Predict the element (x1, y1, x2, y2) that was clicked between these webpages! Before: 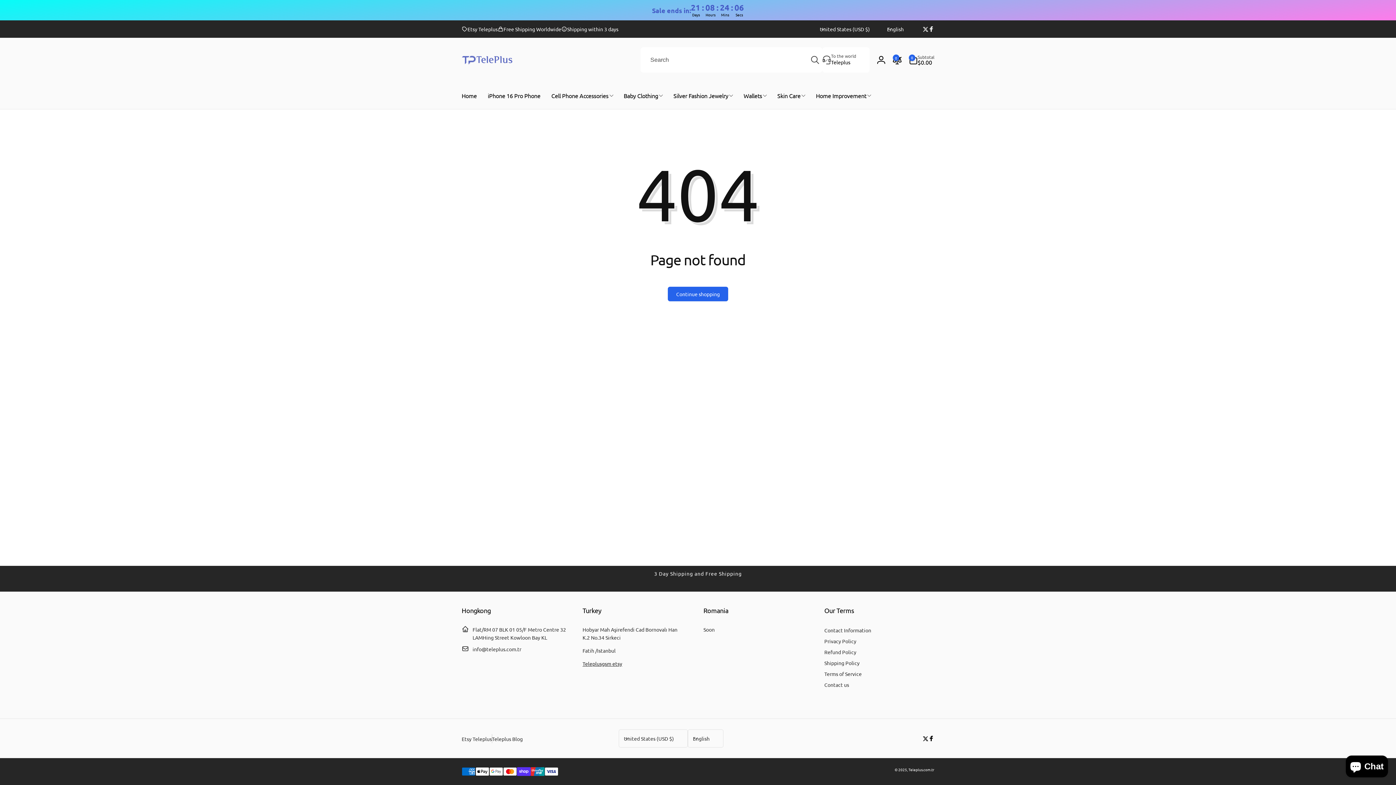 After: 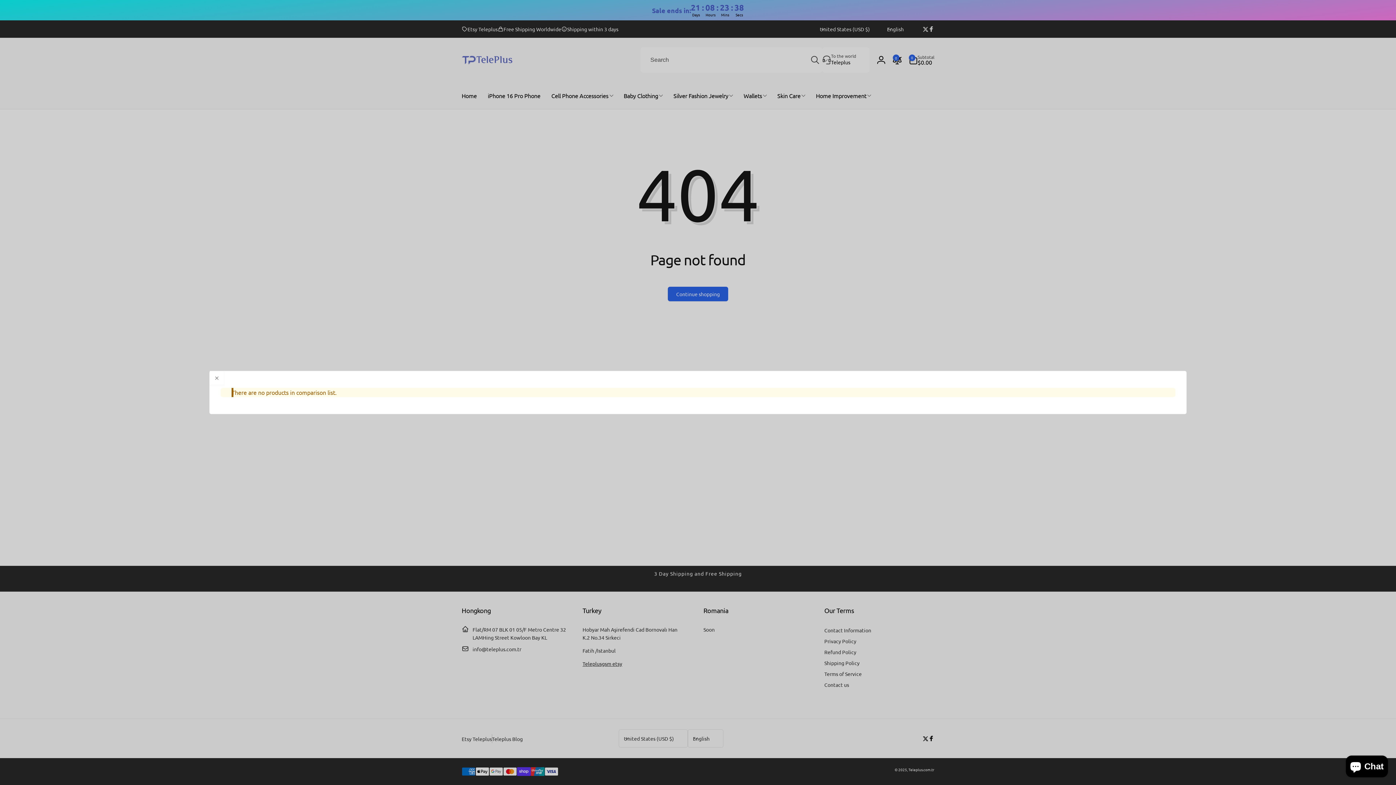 Action: label: Product compare bbox: (889, 52, 905, 68)